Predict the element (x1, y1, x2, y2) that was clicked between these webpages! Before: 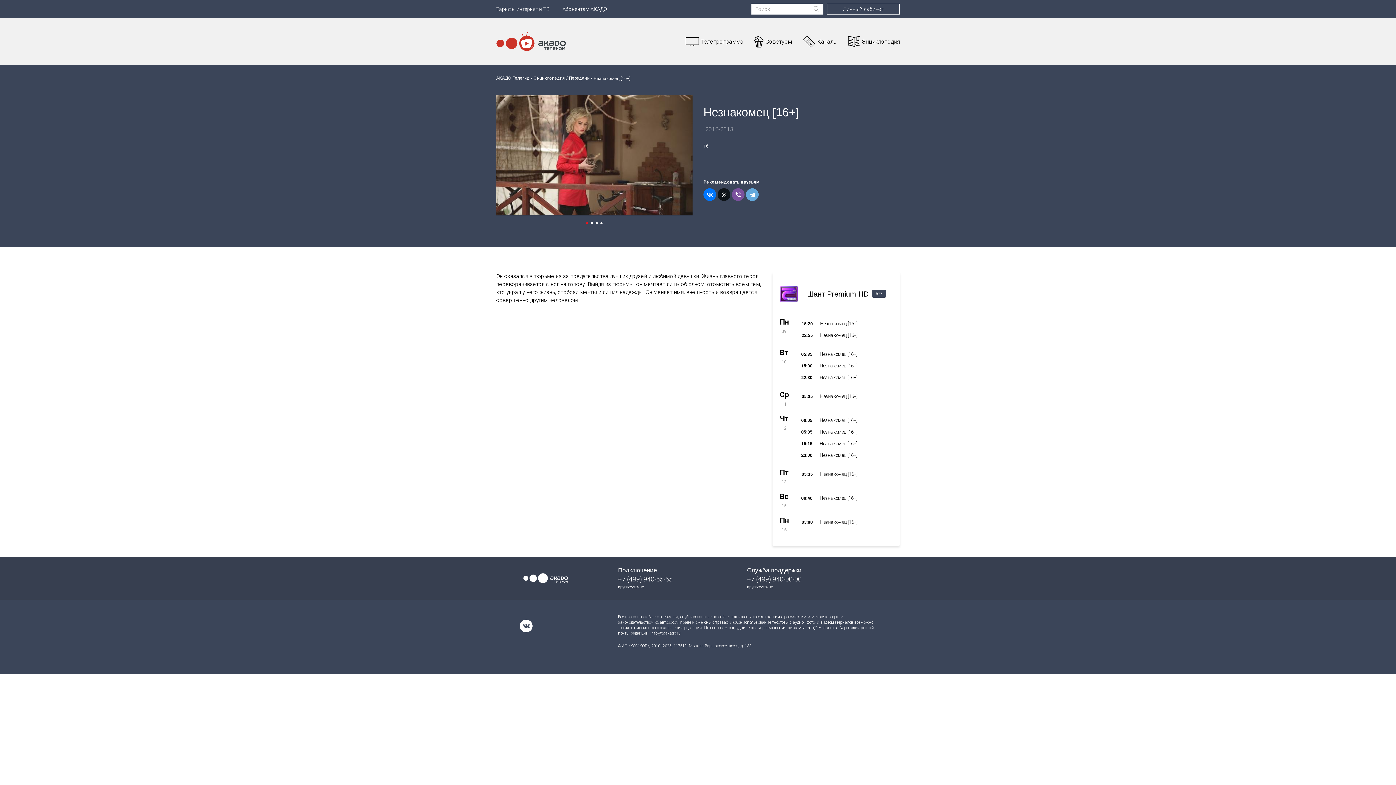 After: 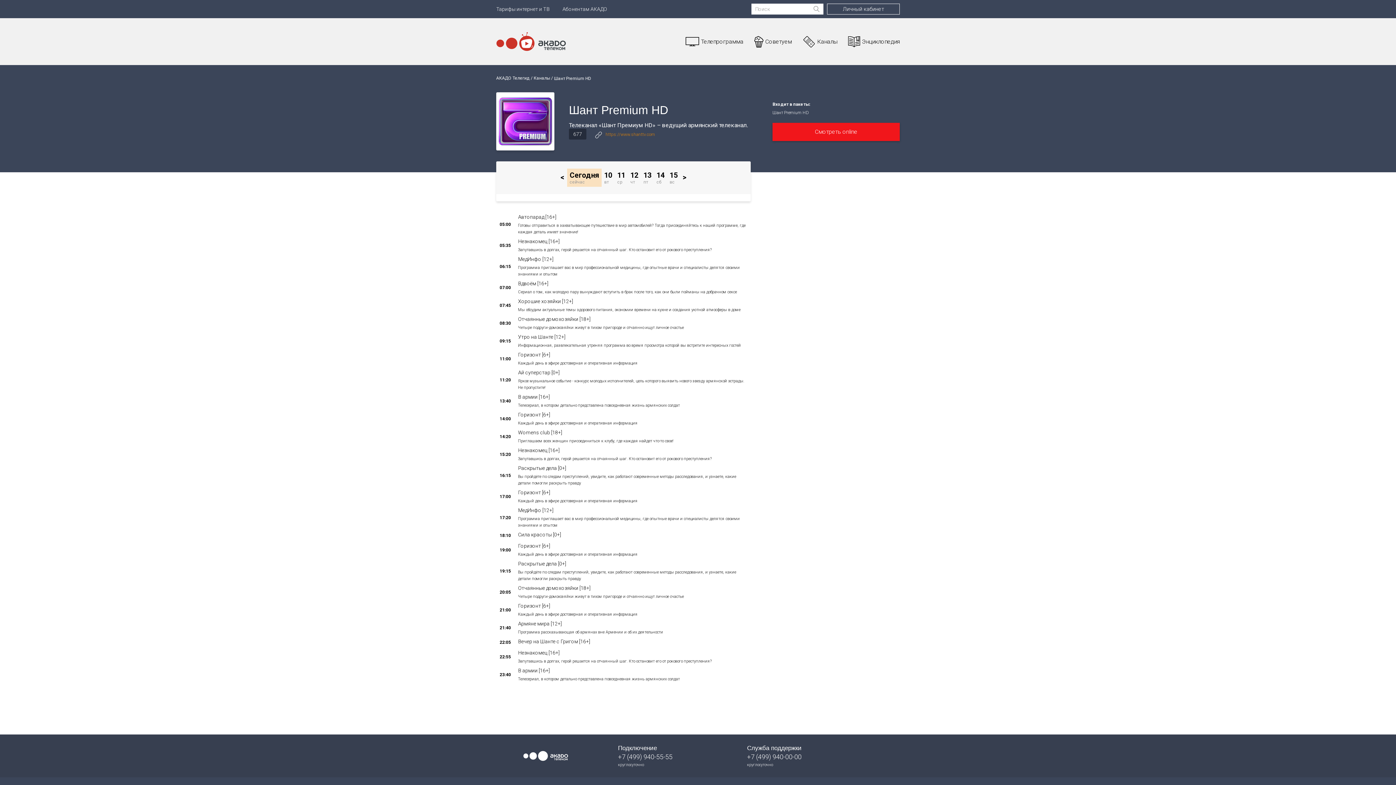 Action: bbox: (780, 285, 798, 303)